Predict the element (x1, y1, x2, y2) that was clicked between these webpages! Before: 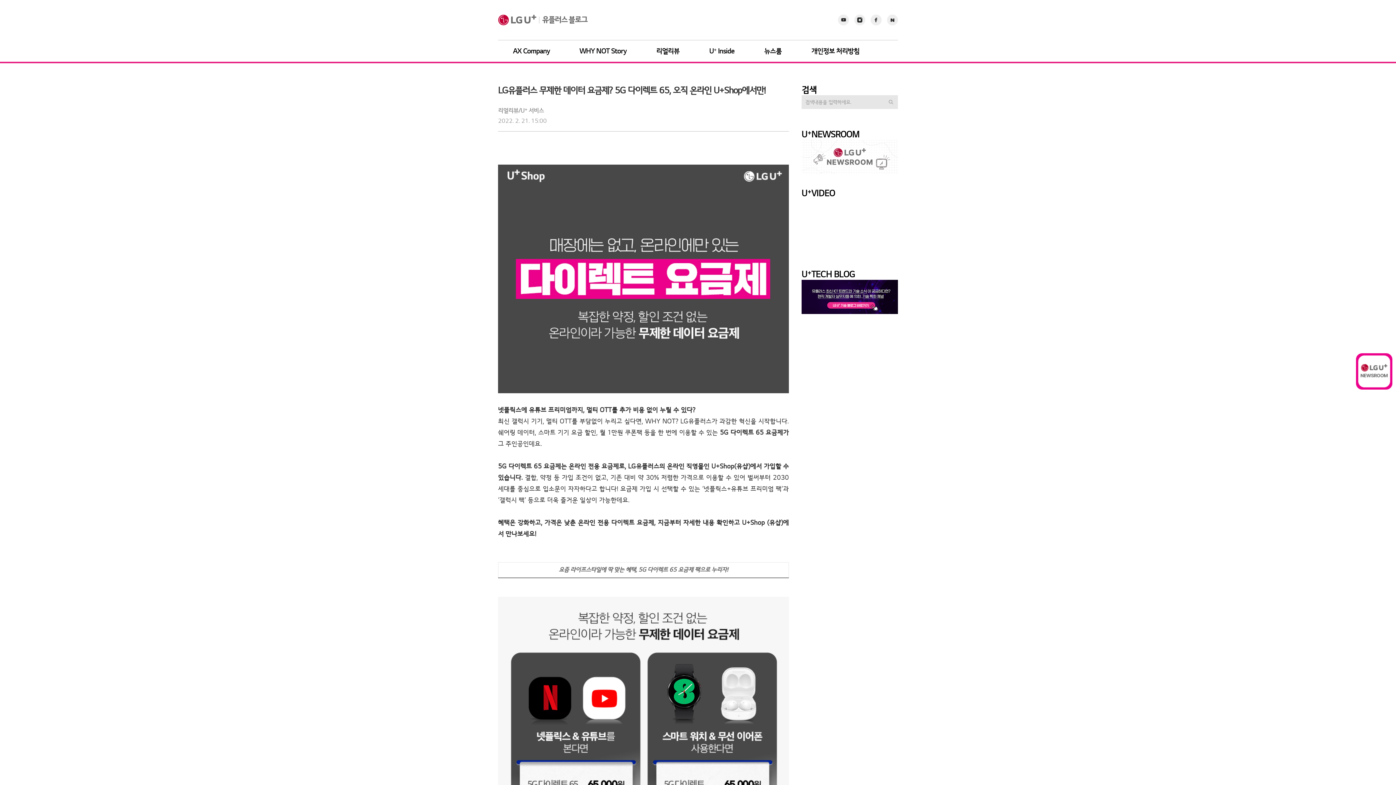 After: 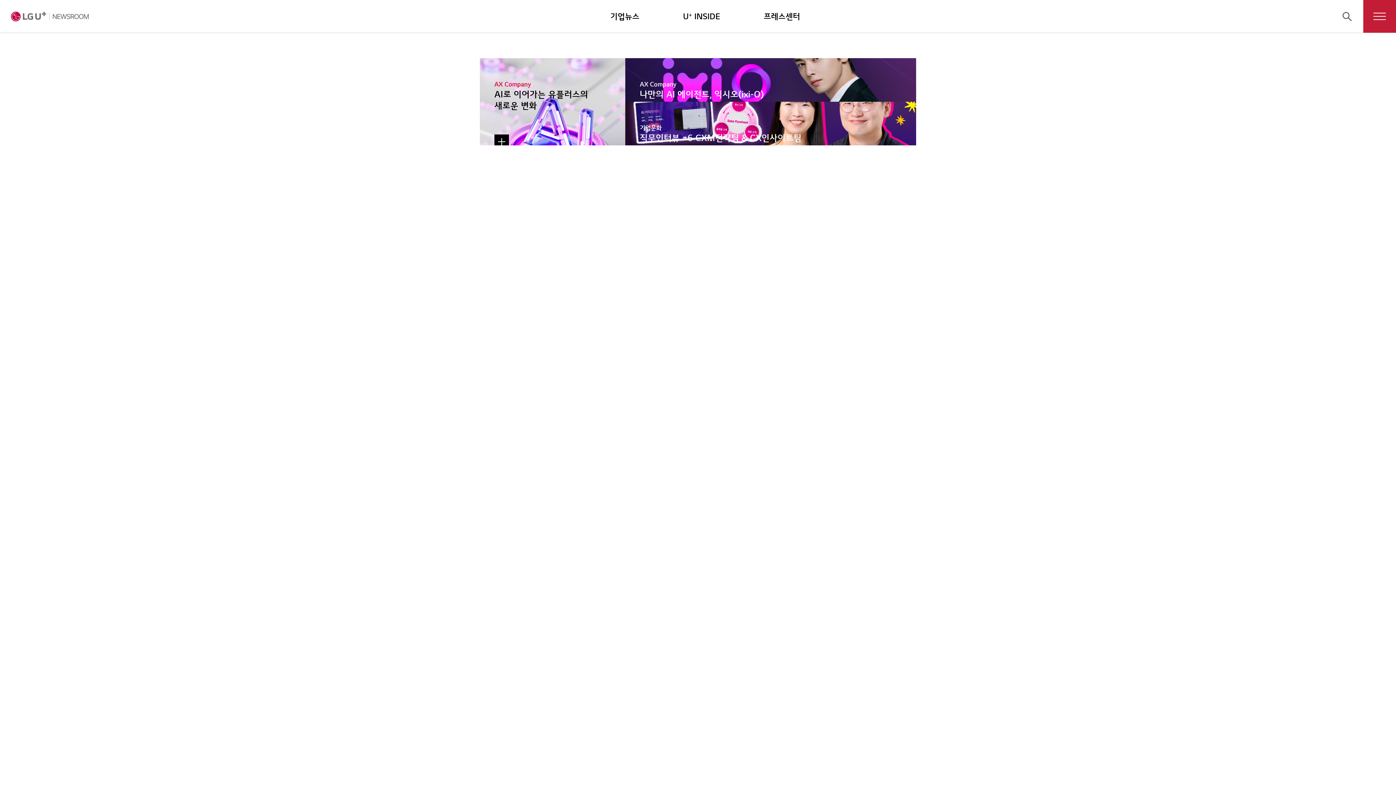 Action: bbox: (801, 140, 898, 146)